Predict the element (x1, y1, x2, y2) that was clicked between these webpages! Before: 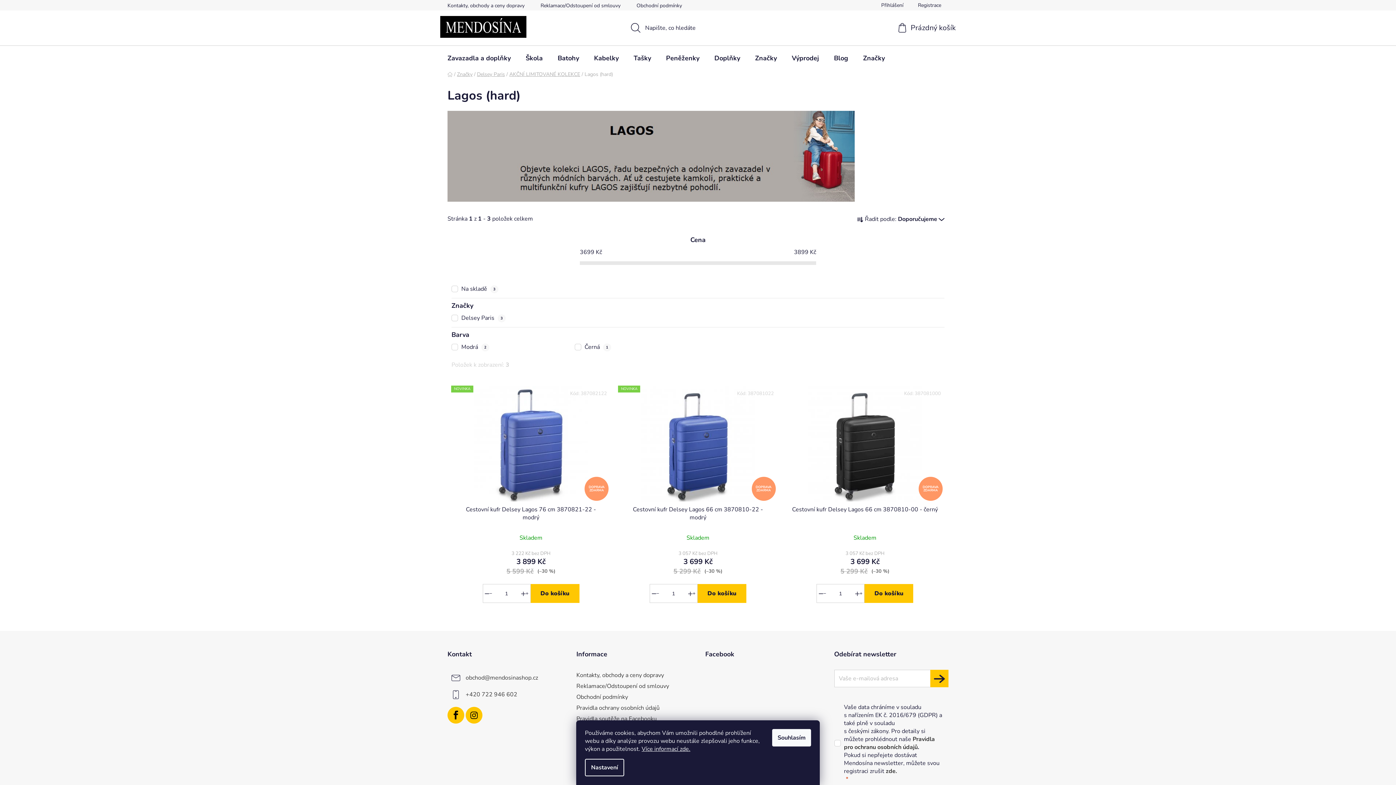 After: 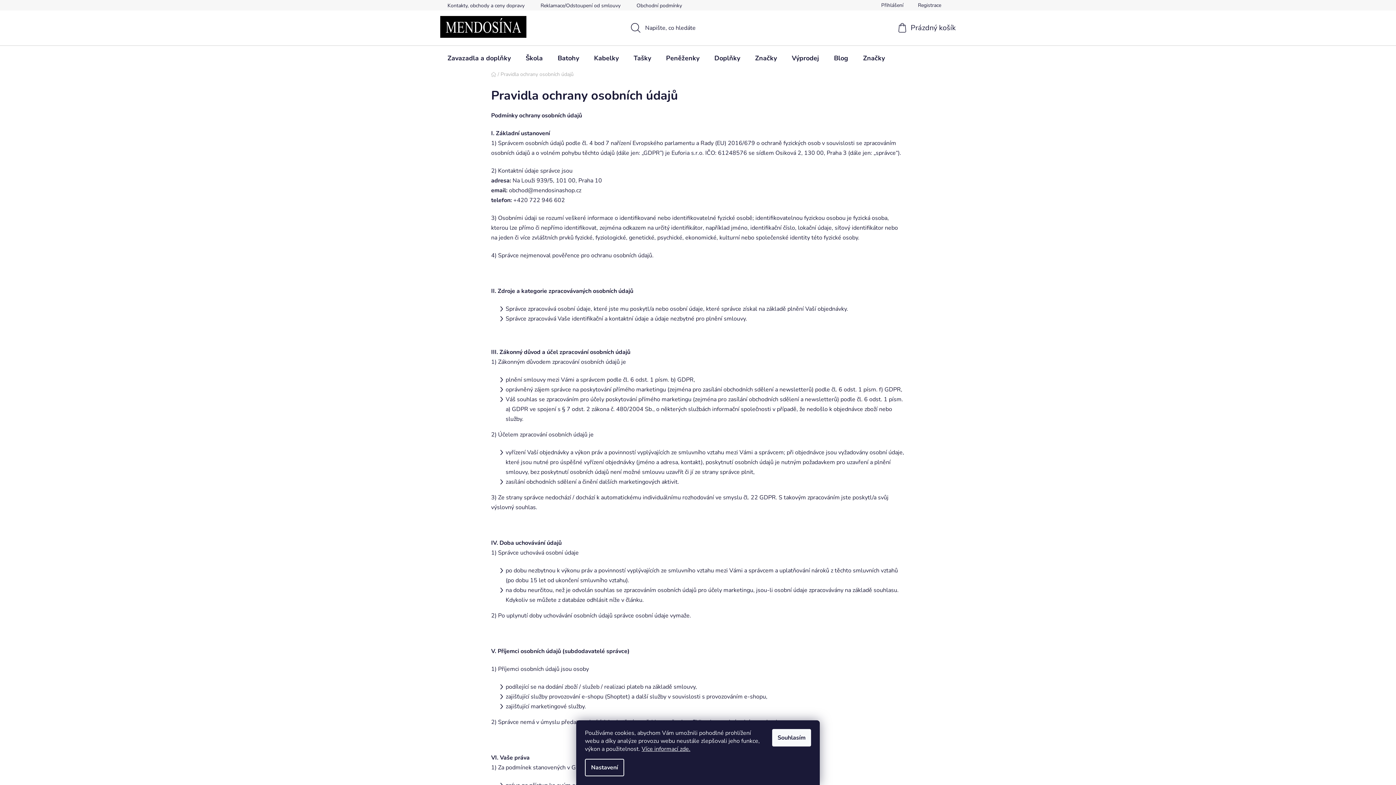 Action: label: Více informací zde. bbox: (641, 745, 690, 753)